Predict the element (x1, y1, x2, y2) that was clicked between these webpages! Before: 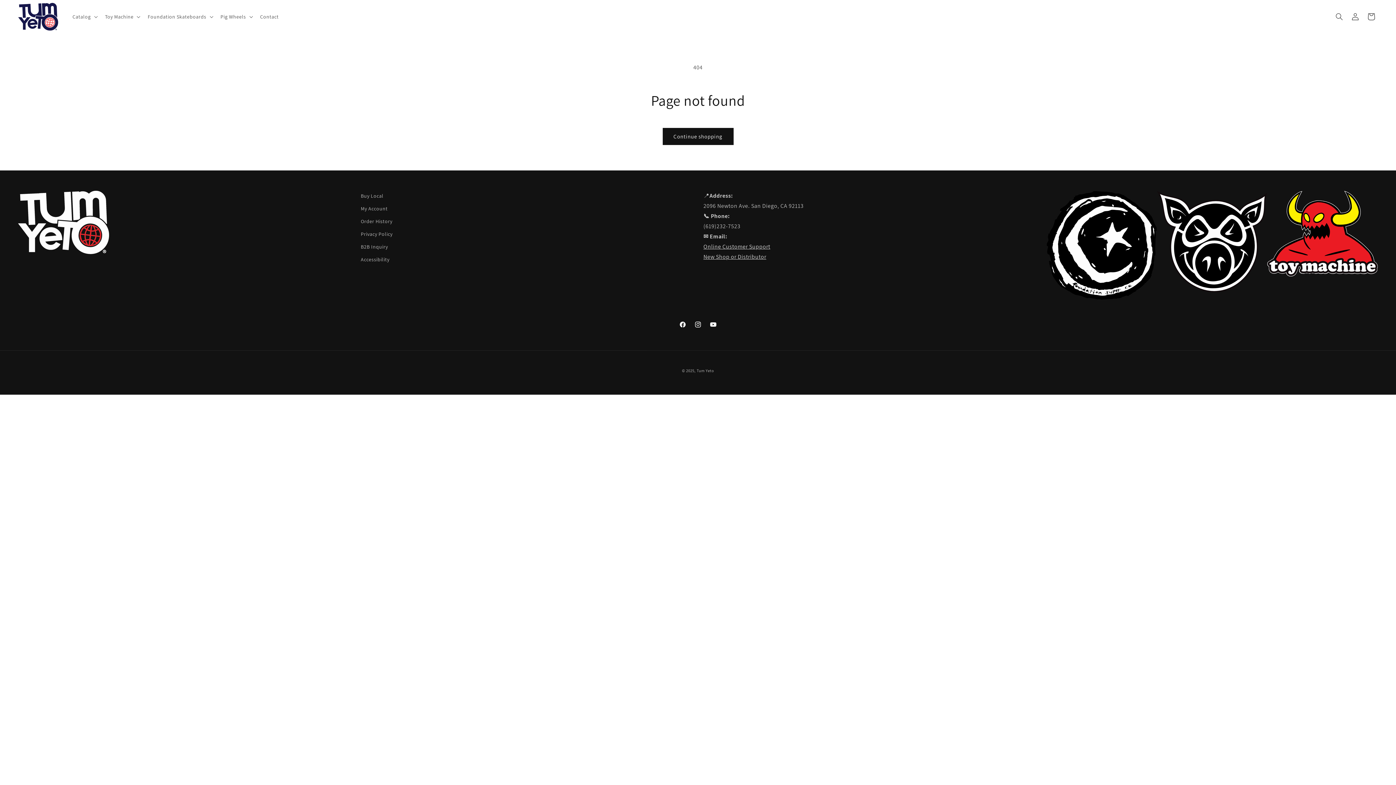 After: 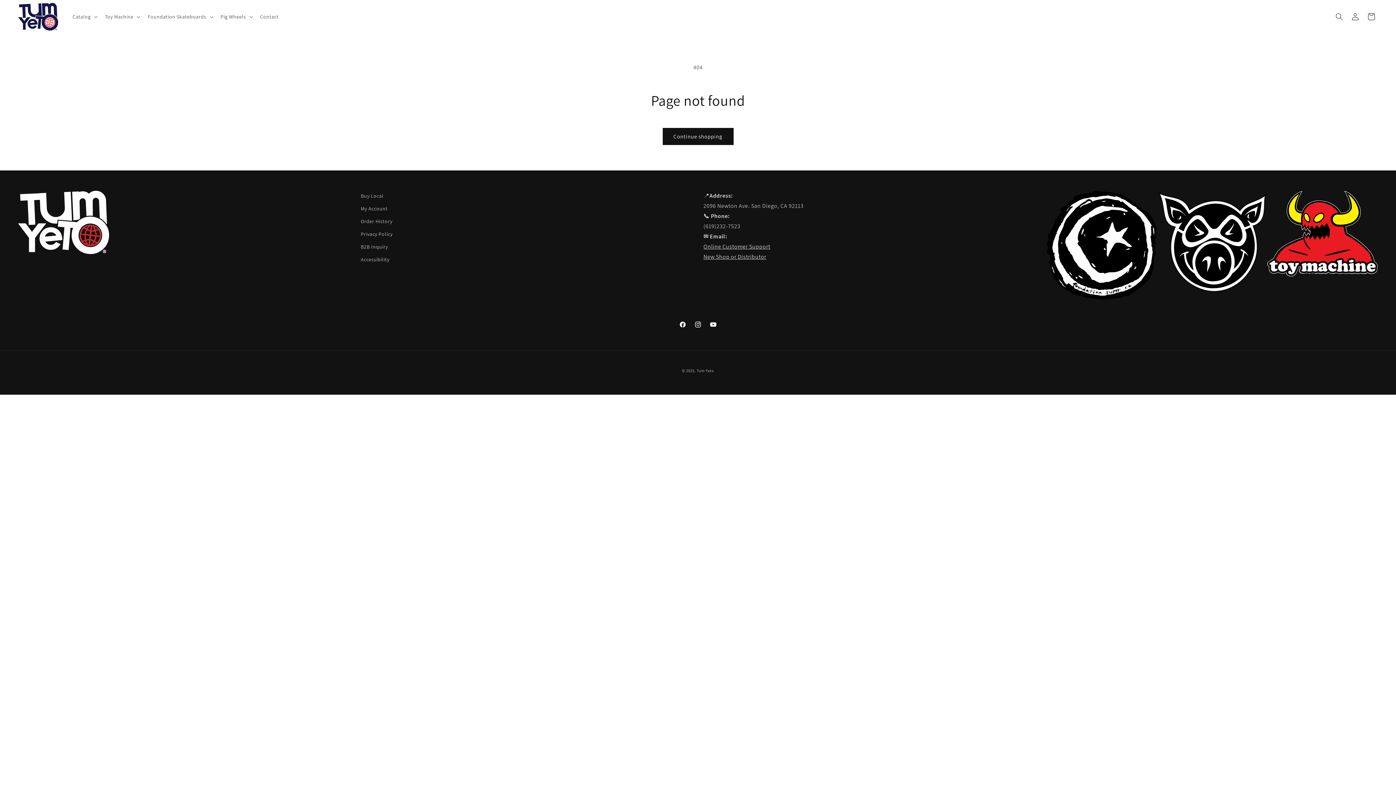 Action: bbox: (675, 317, 690, 332) label: Facebook